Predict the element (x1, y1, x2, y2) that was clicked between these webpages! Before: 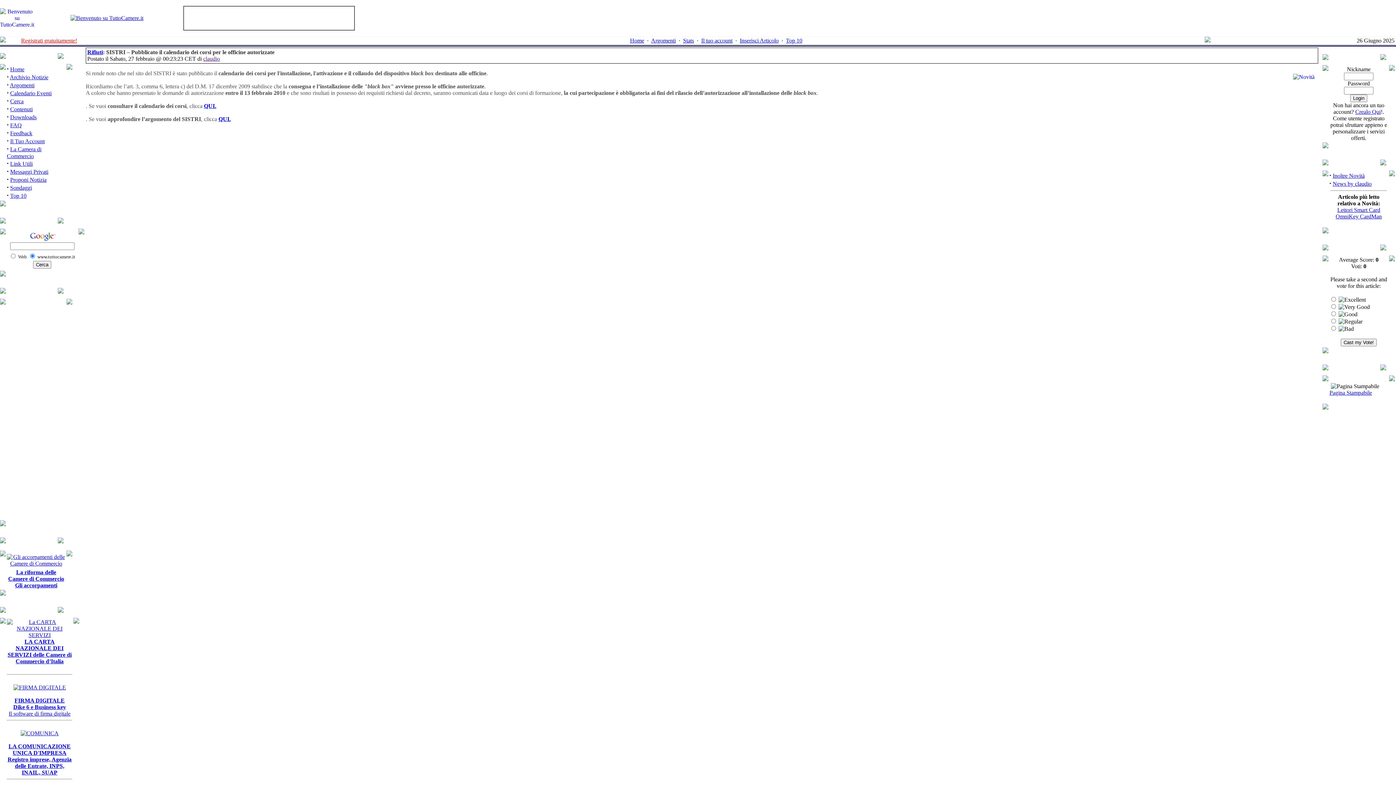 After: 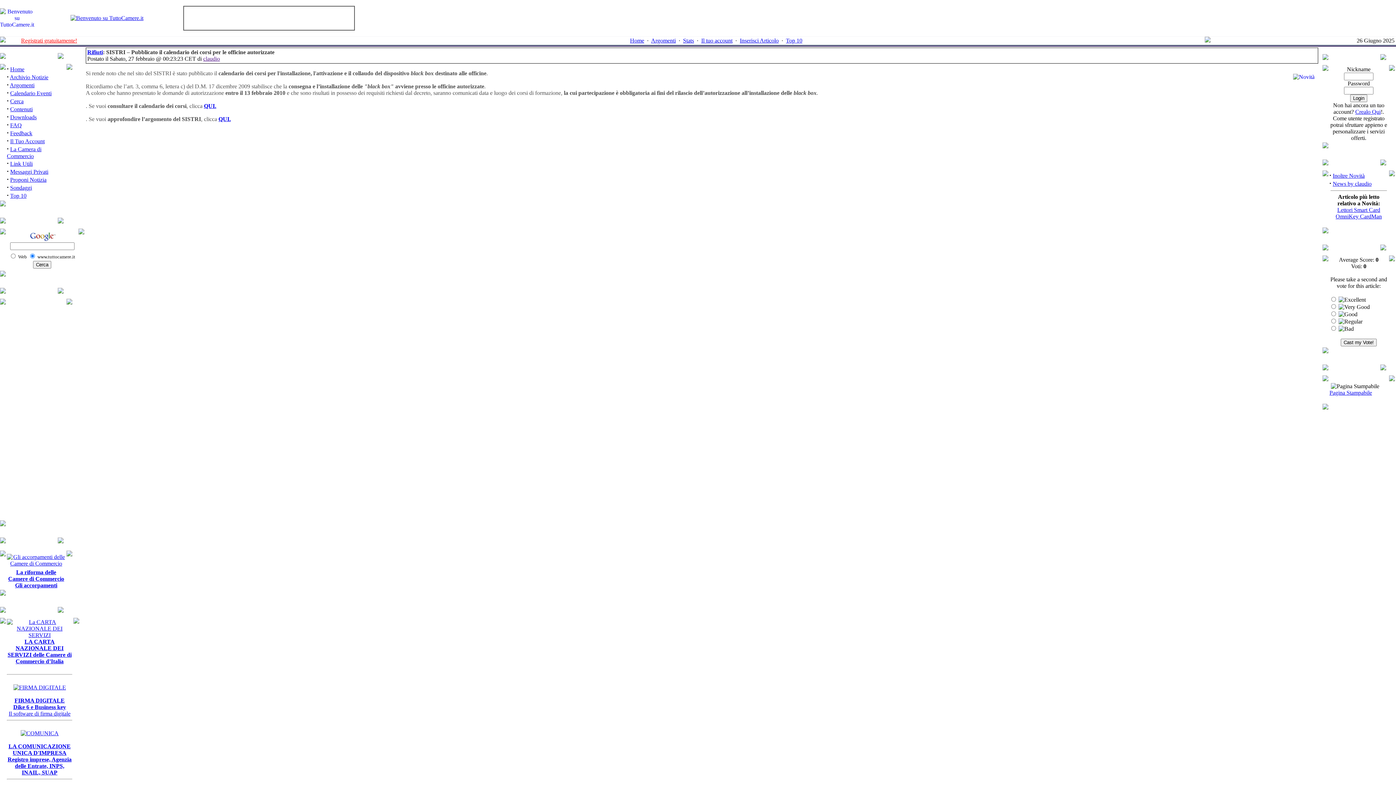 Action: bbox: (203, 55, 220, 61) label: claudio